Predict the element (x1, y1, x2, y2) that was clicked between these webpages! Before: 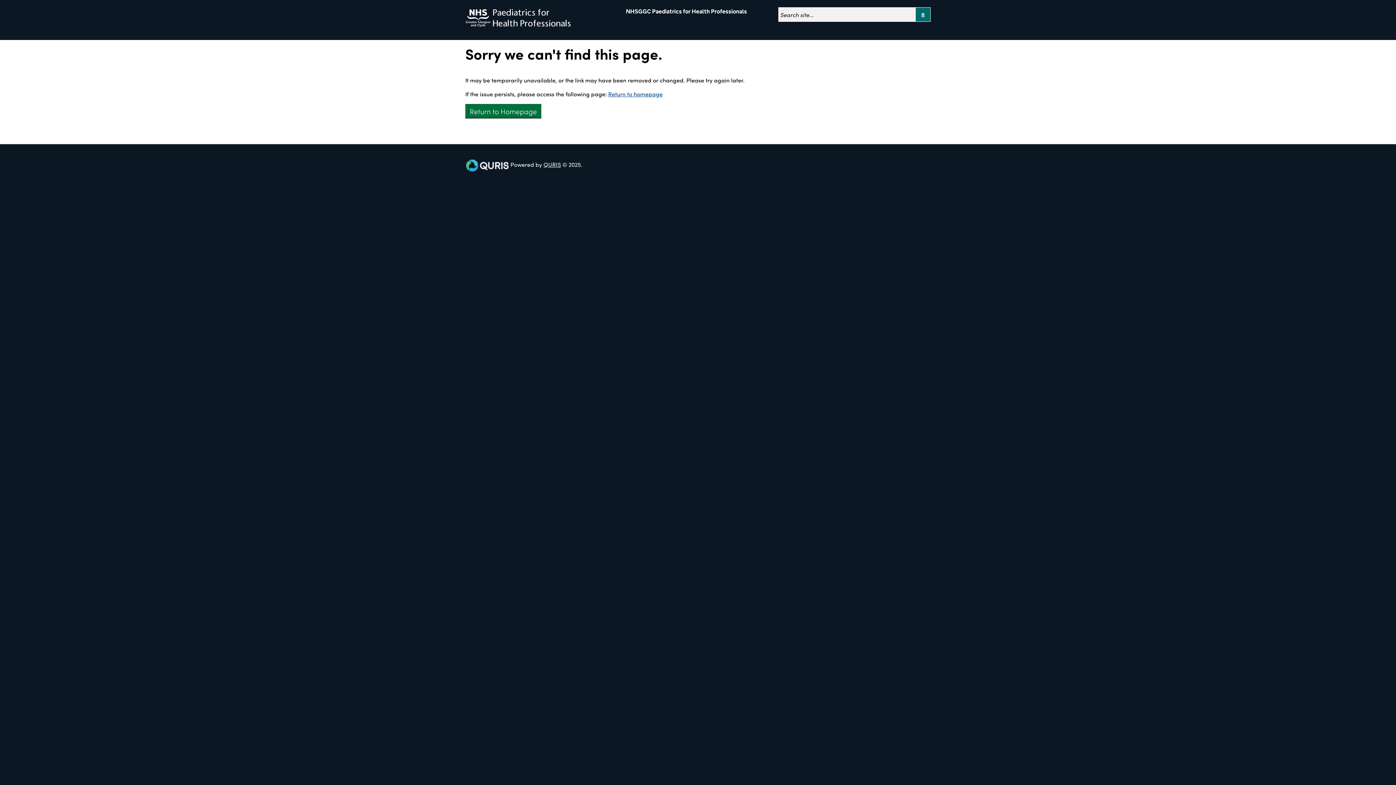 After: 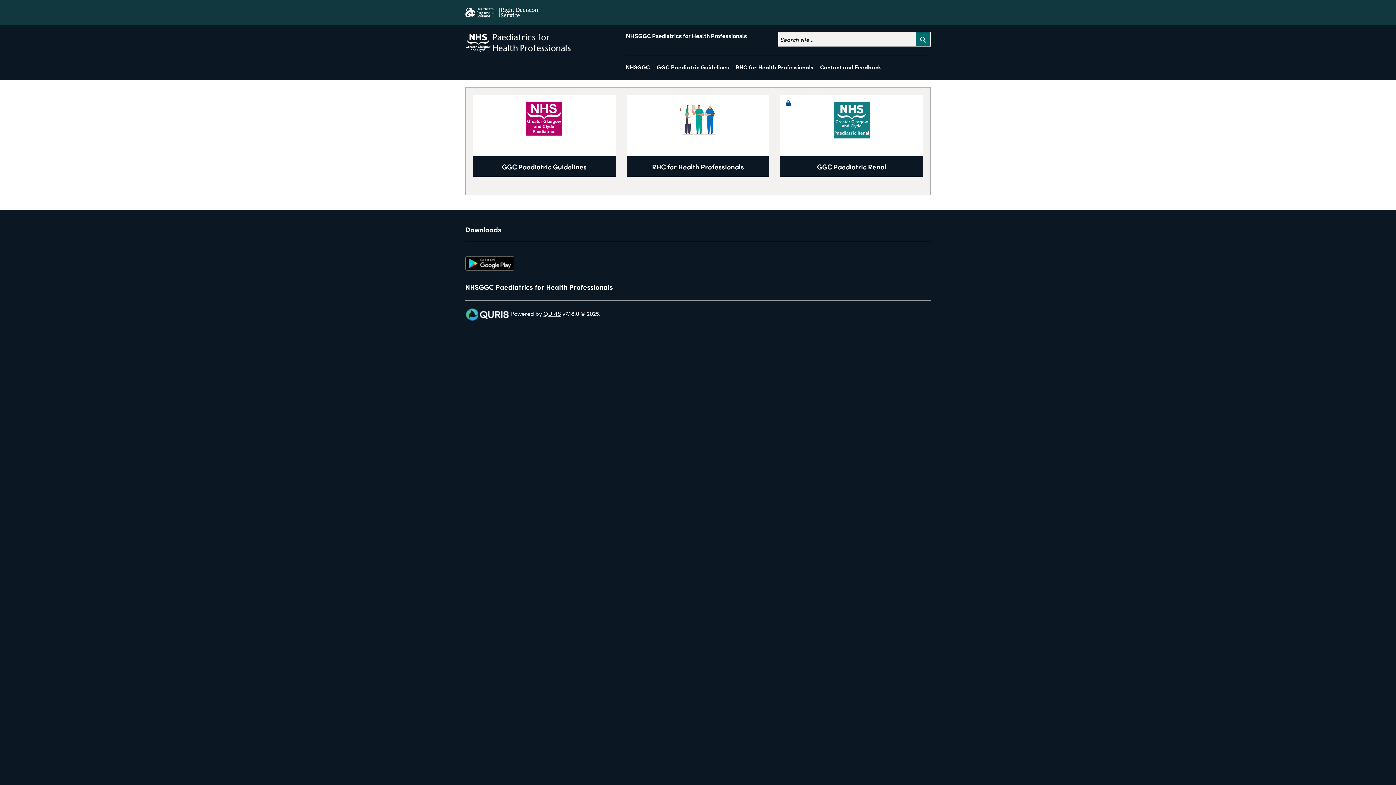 Action: bbox: (465, 103, 541, 117) label: Return to Homepage